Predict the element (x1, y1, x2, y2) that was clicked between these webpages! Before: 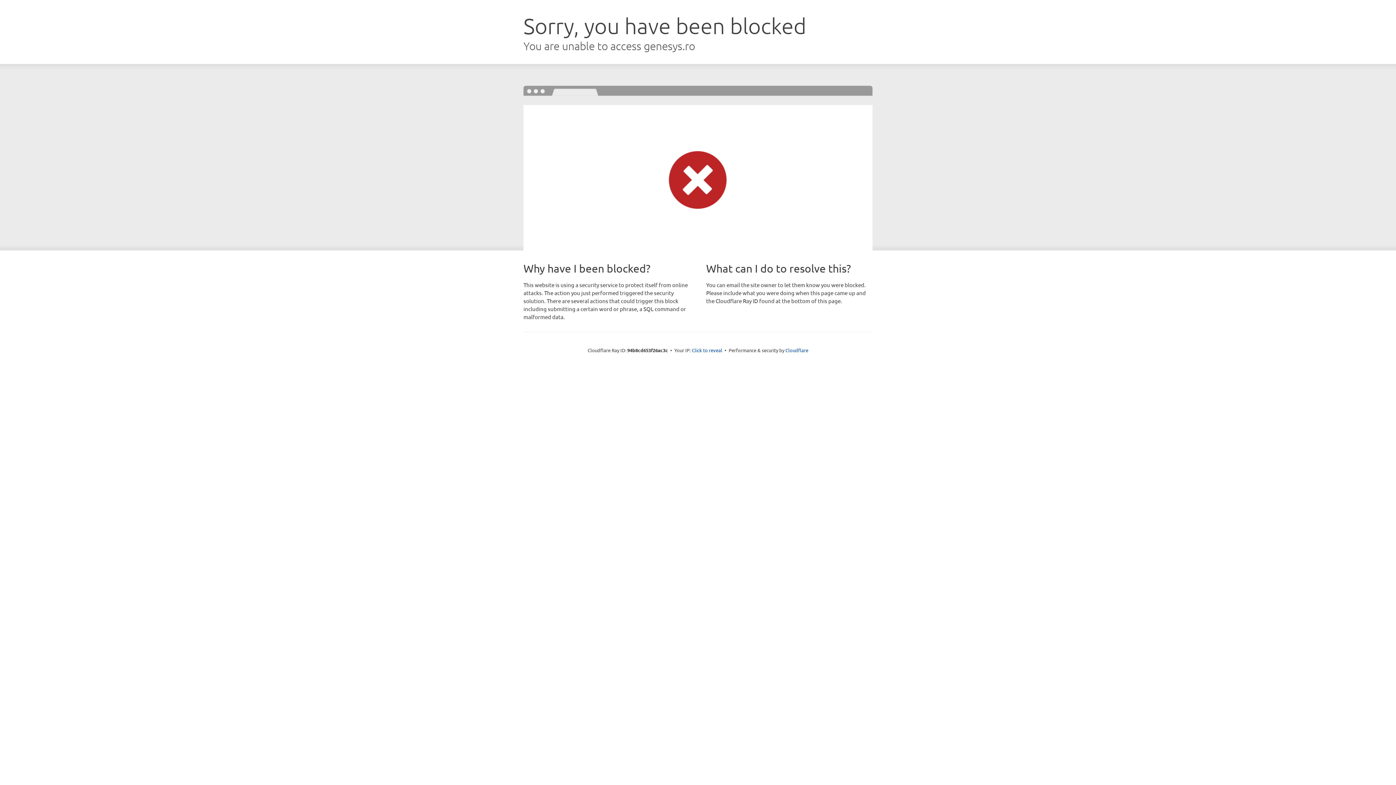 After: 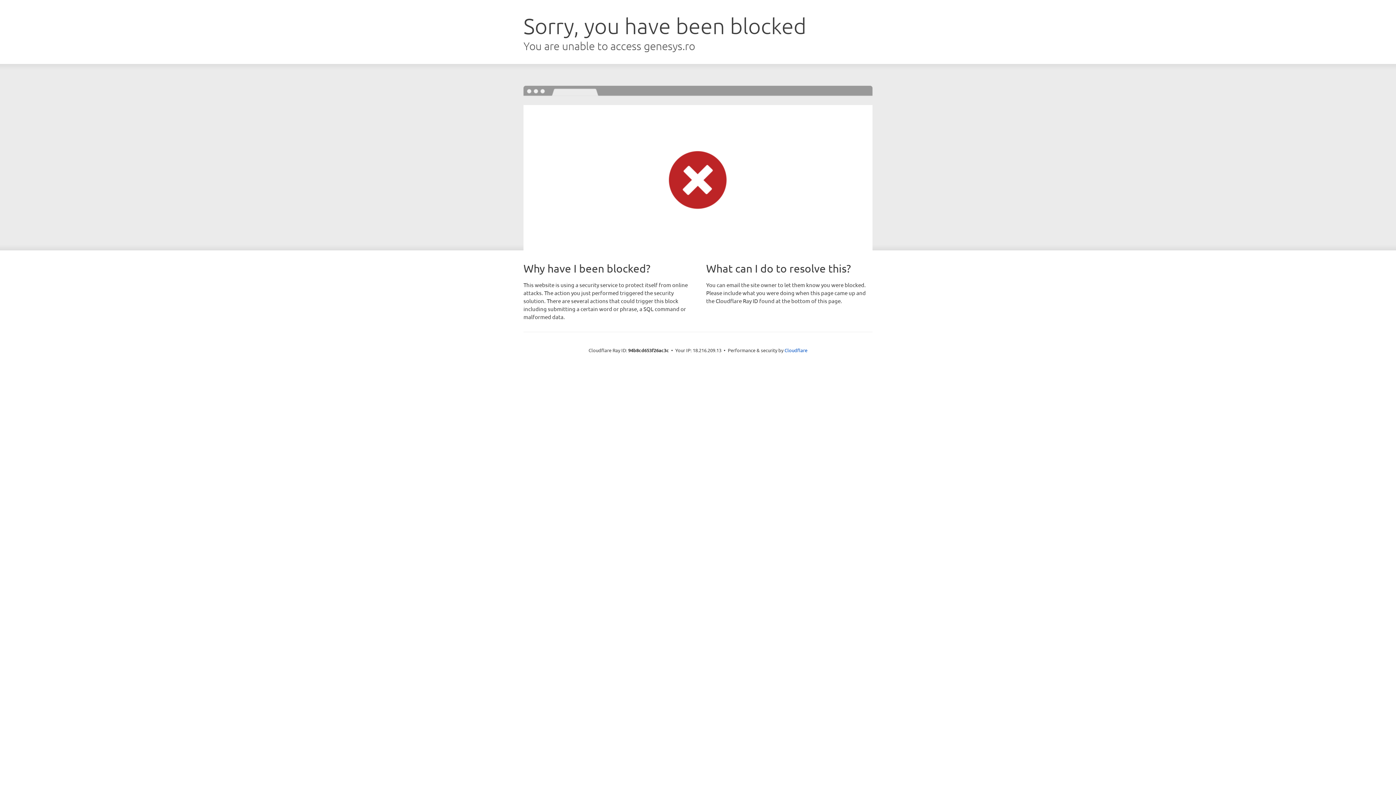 Action: label: Click to reveal bbox: (692, 346, 722, 353)